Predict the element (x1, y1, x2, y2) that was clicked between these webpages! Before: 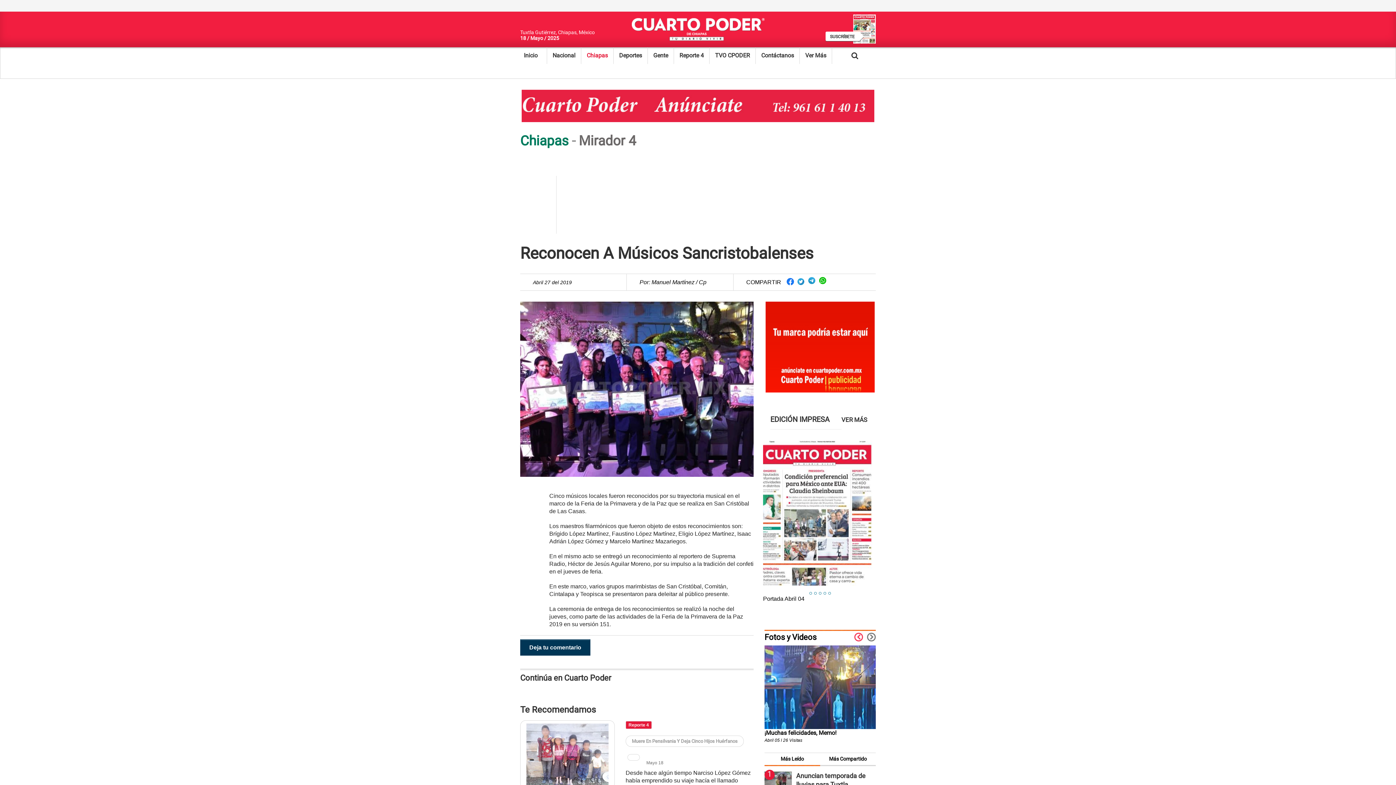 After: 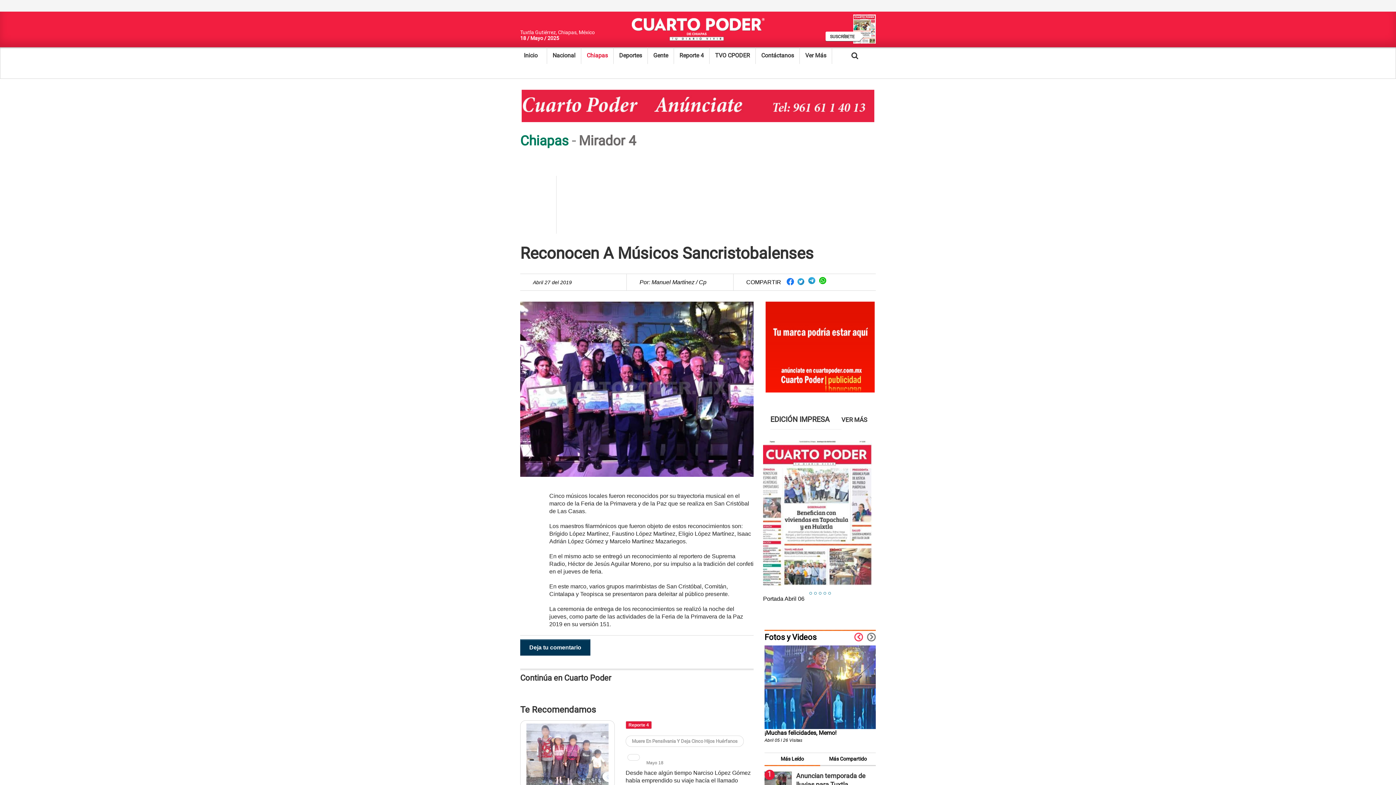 Action: bbox: (819, 277, 826, 284)